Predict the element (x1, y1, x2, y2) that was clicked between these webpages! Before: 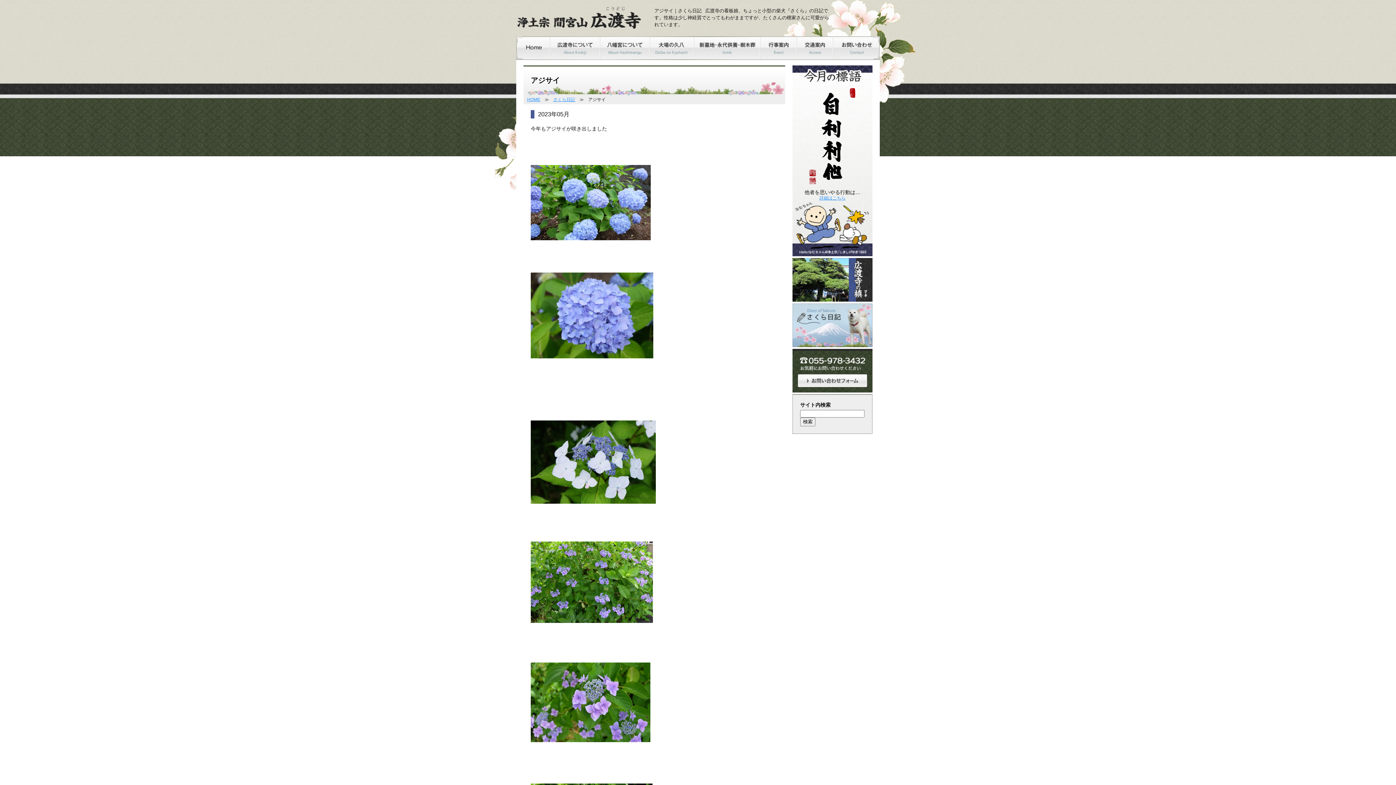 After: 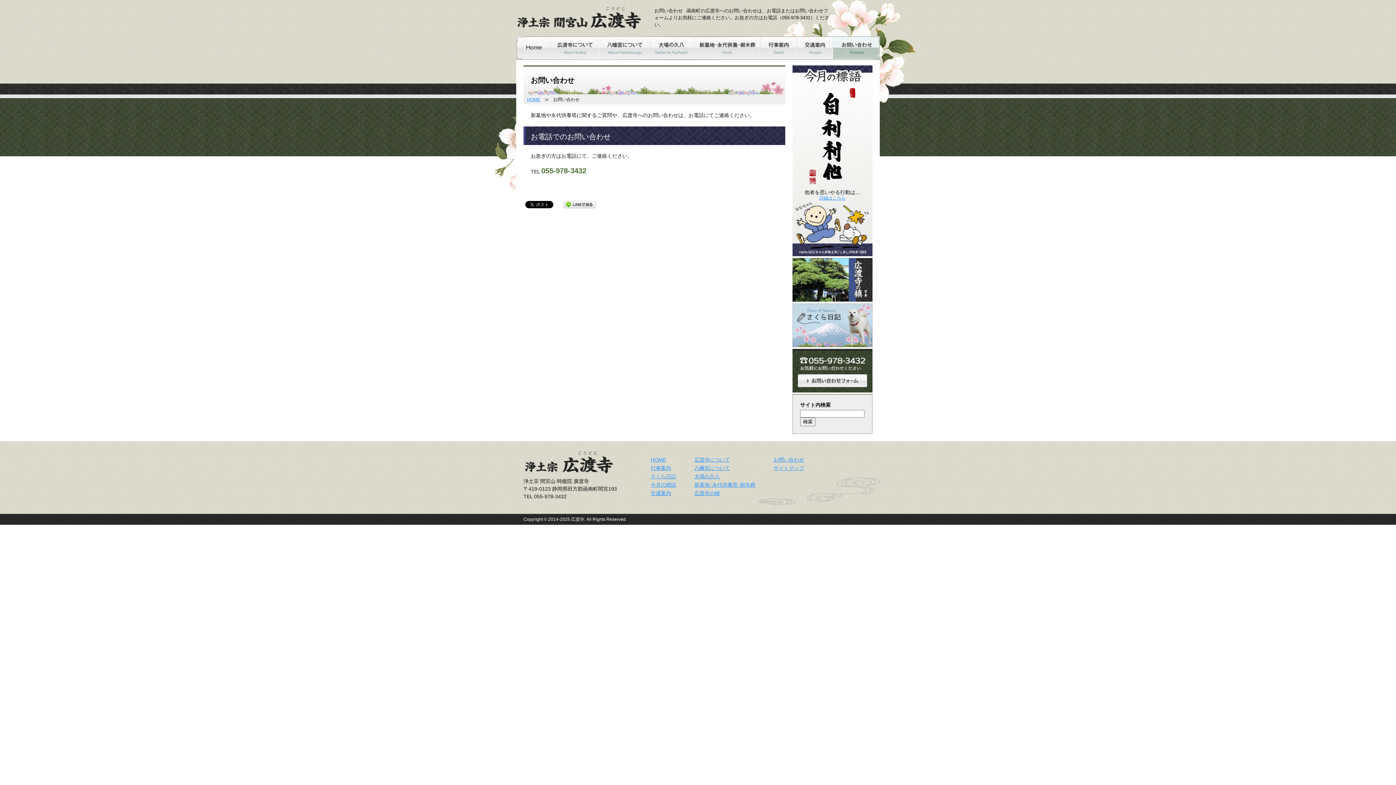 Action: bbox: (833, 54, 880, 61)